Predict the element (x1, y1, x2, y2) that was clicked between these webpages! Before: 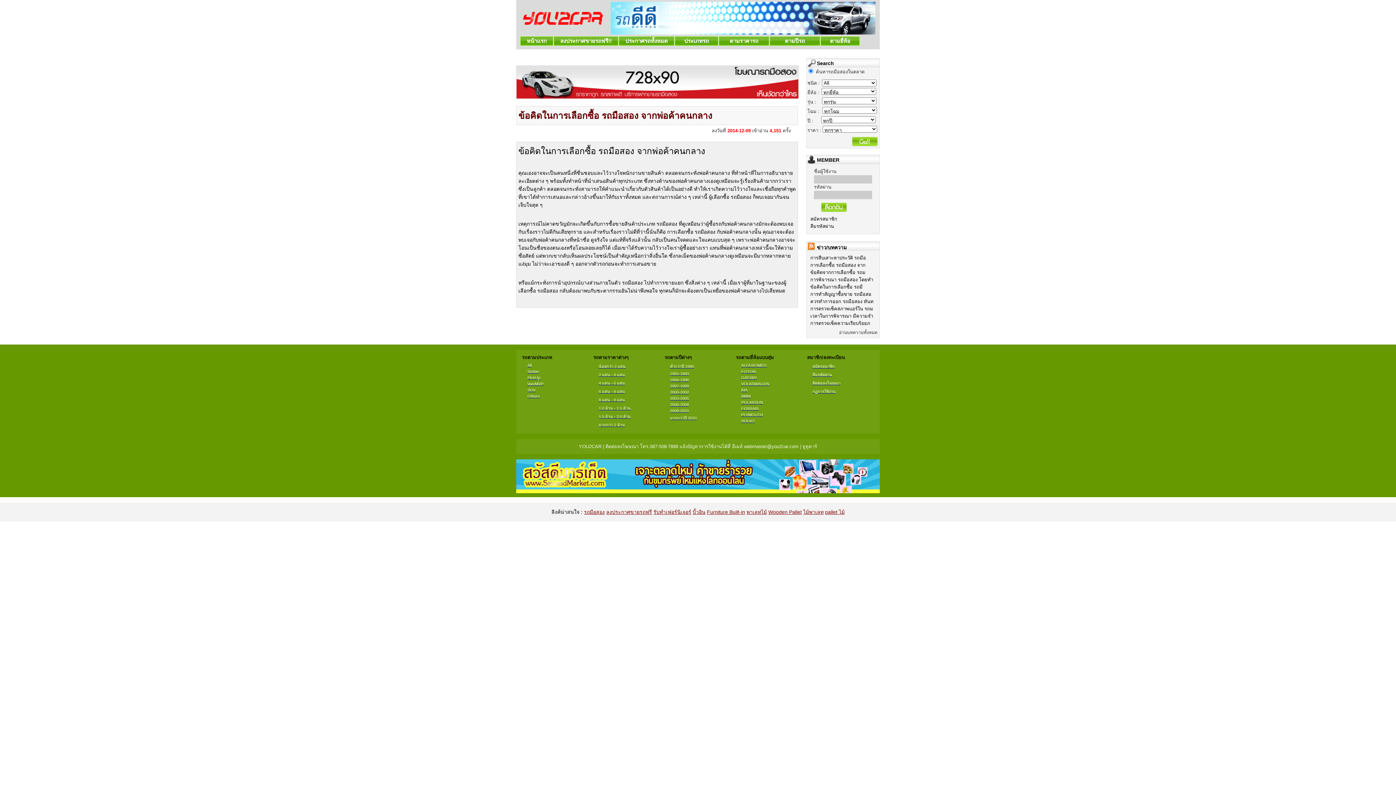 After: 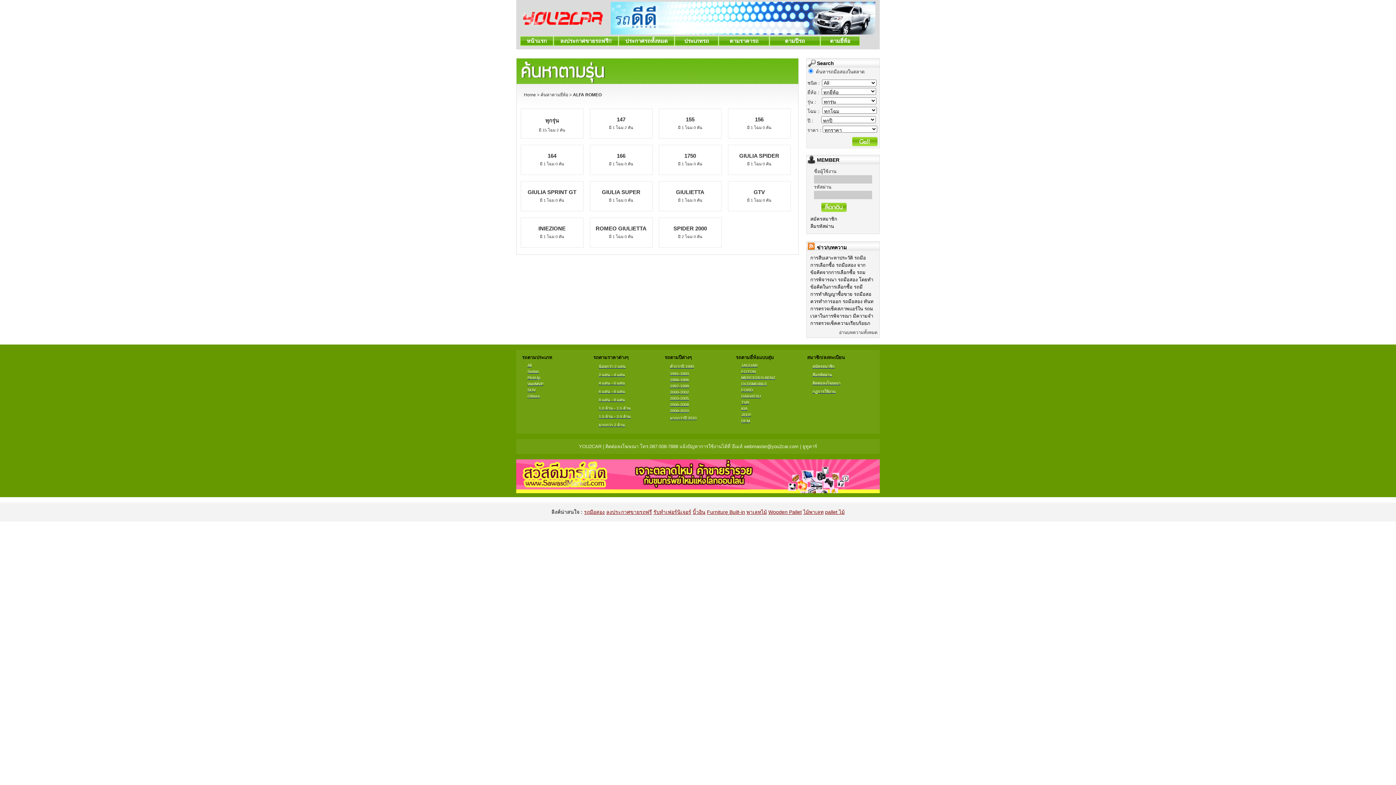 Action: bbox: (741, 363, 796, 367) label: ALFA ROMEO